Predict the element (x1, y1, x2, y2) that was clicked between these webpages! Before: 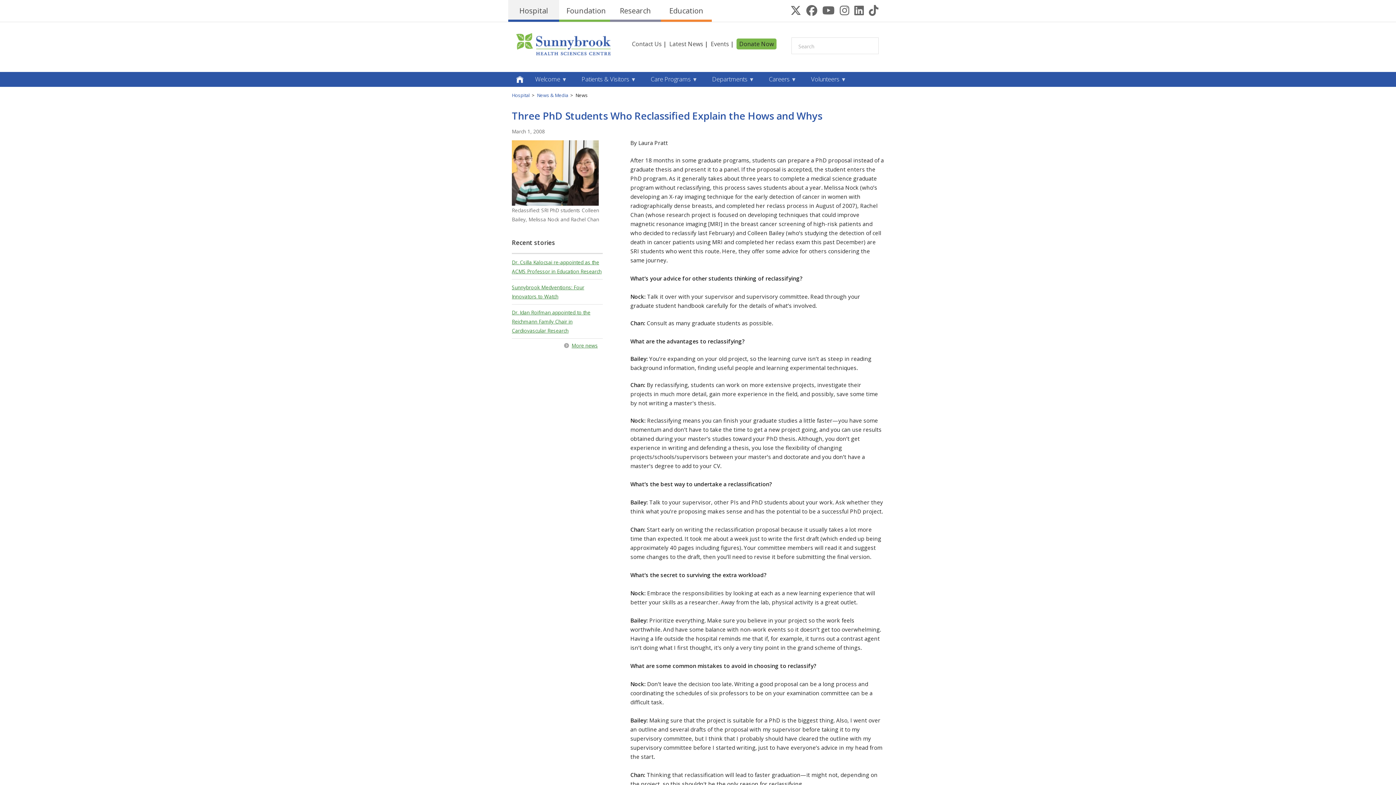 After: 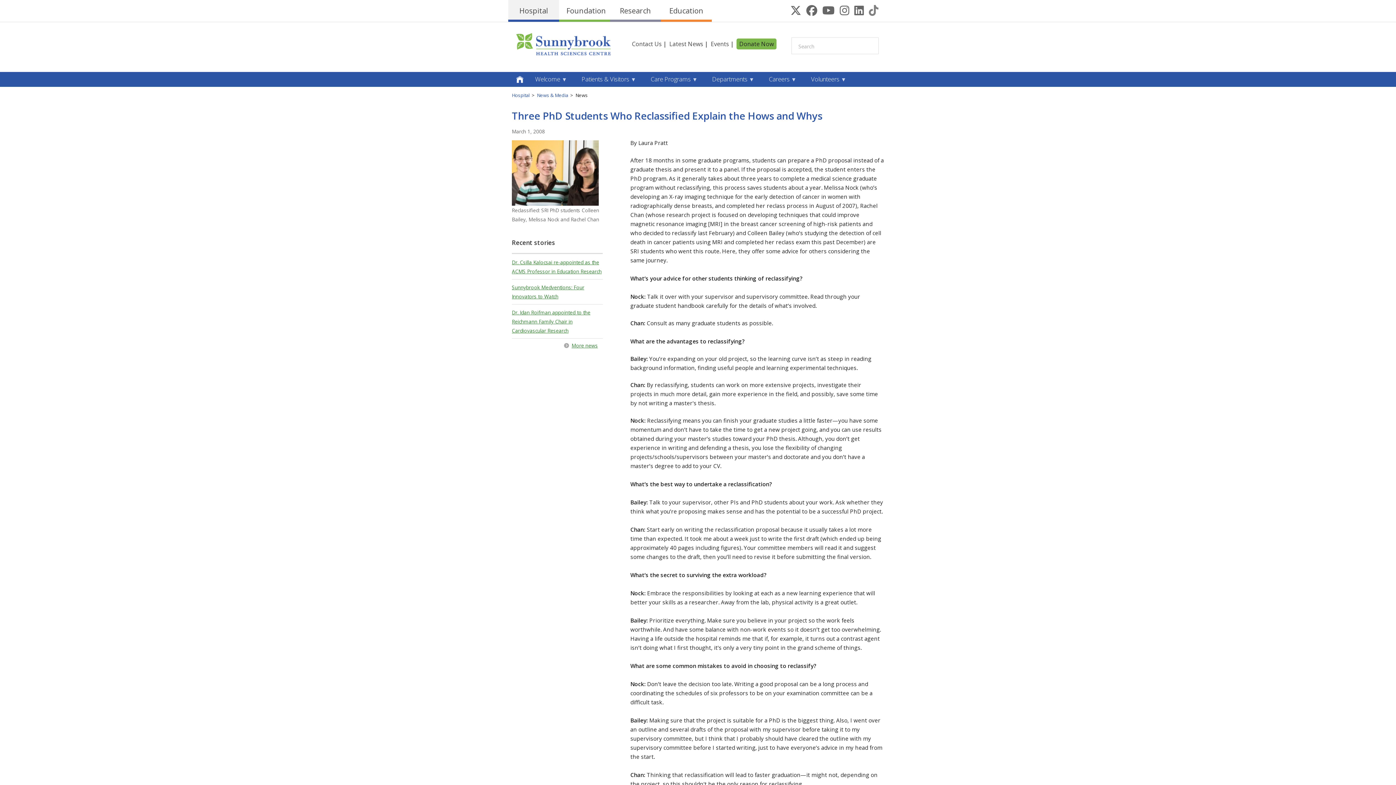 Action: bbox: (869, 8, 882, 16) label: Open Sunnybrook's TikTok page in a new window